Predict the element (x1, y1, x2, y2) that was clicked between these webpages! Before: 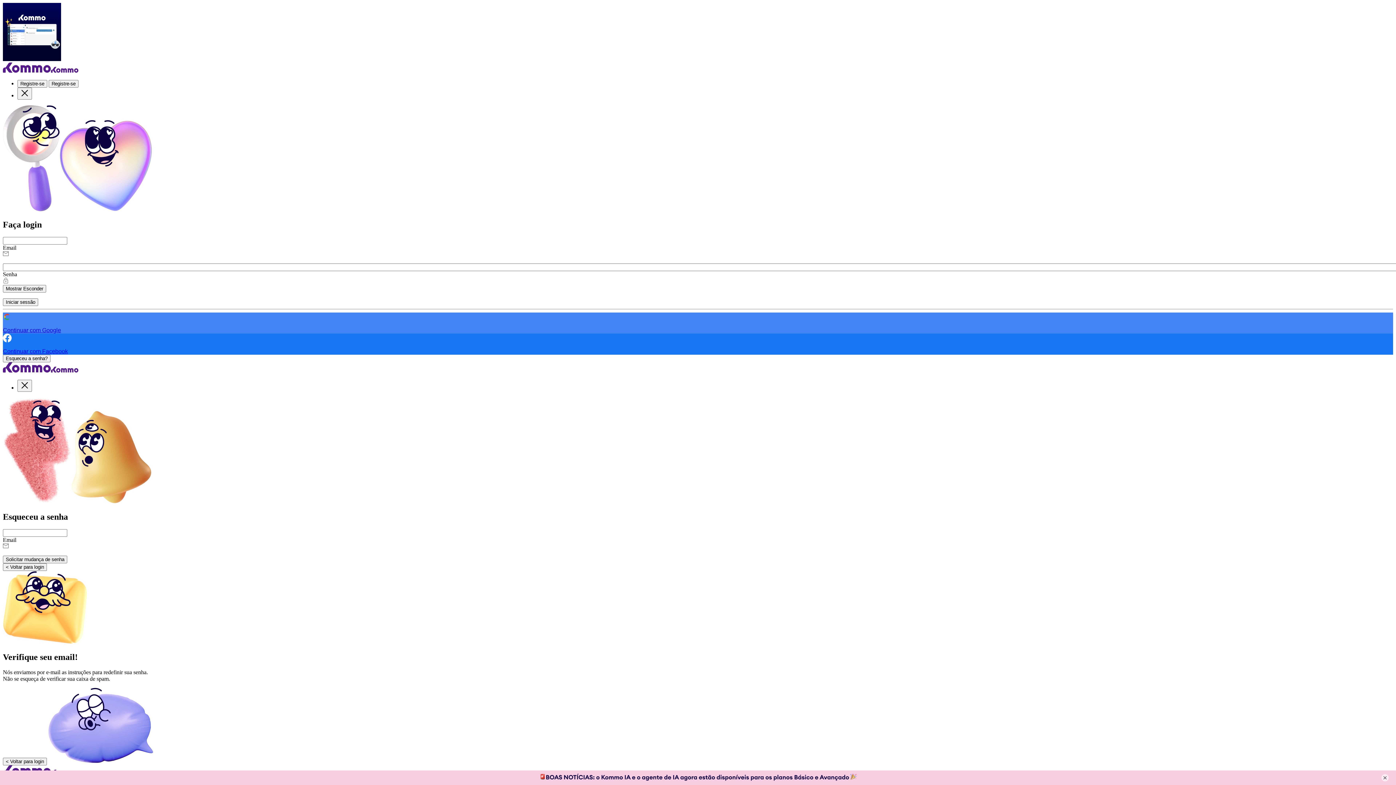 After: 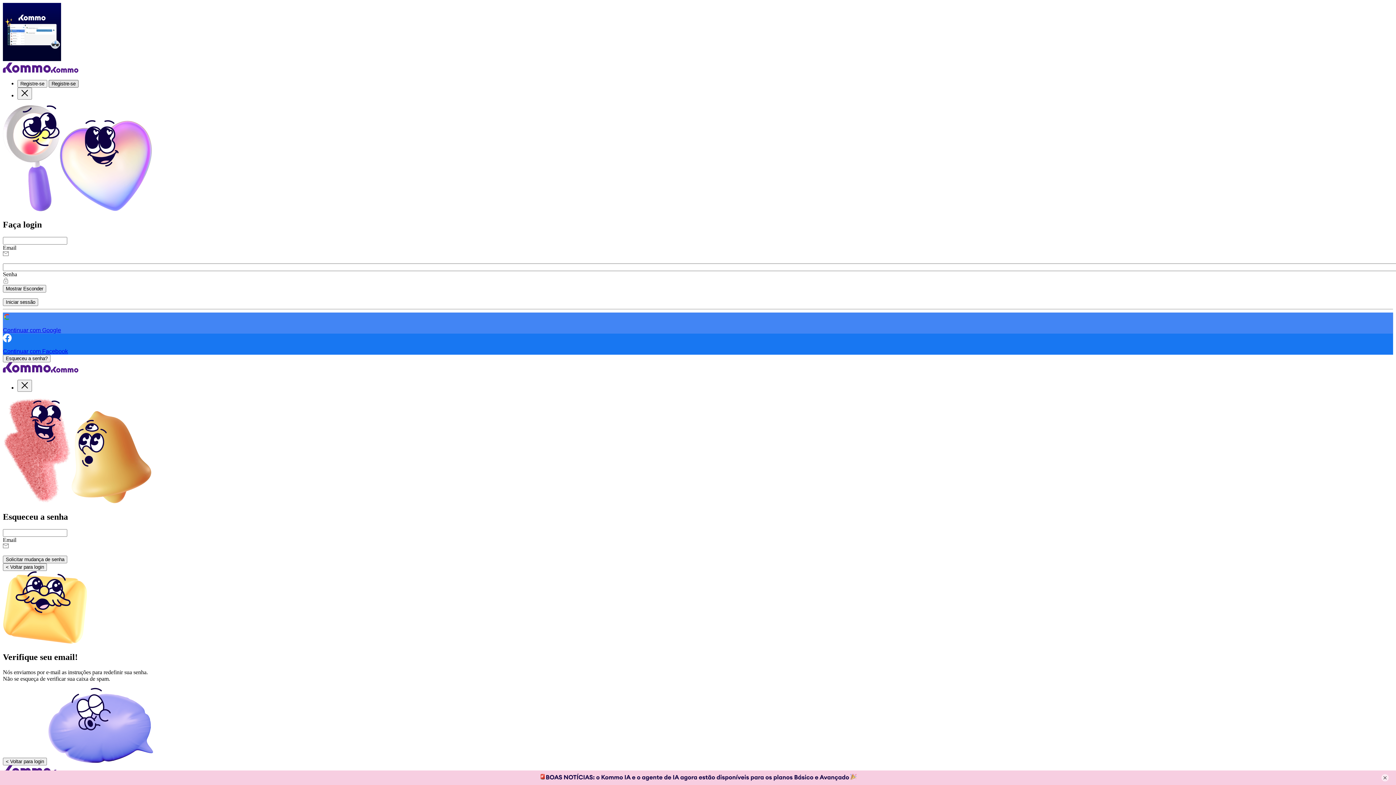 Action: bbox: (48, 80, 78, 87) label: Registre-se